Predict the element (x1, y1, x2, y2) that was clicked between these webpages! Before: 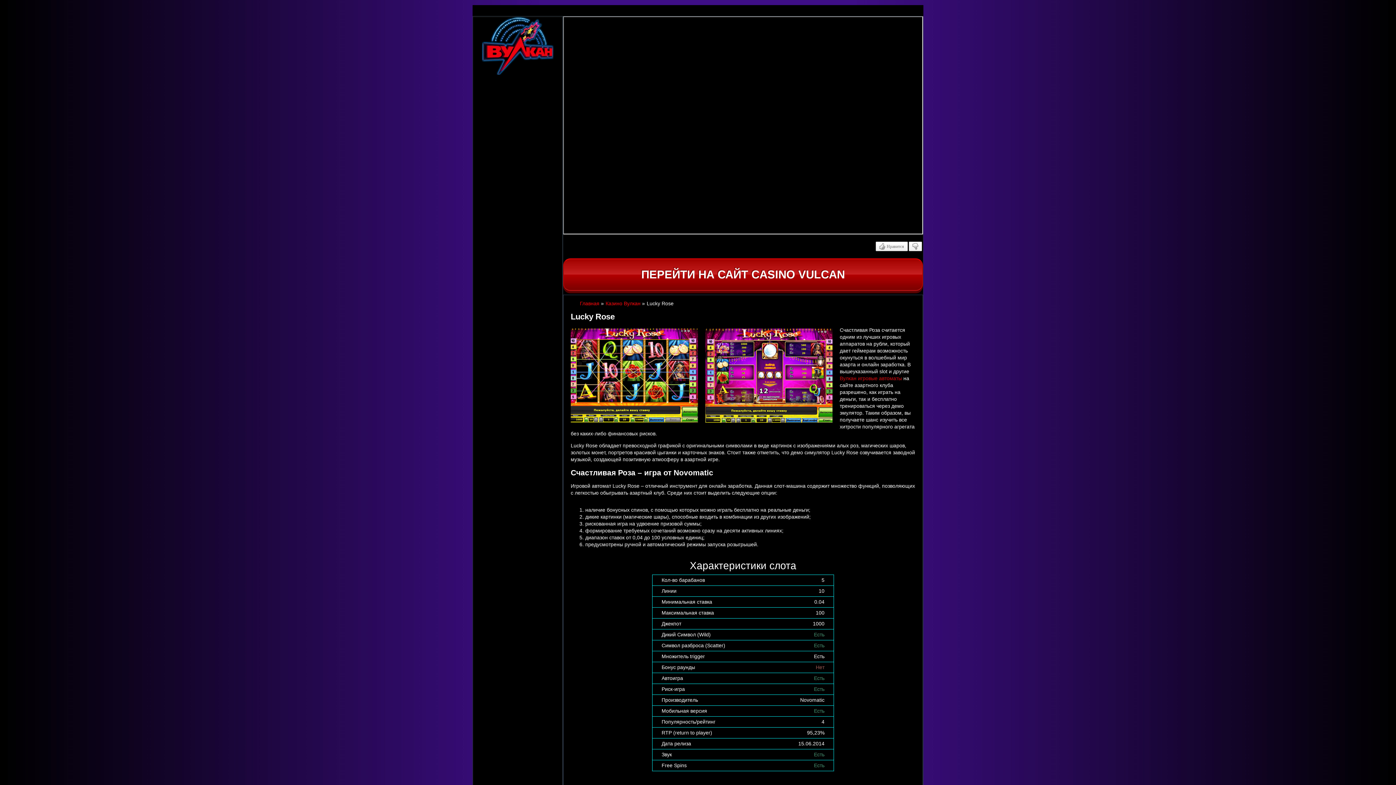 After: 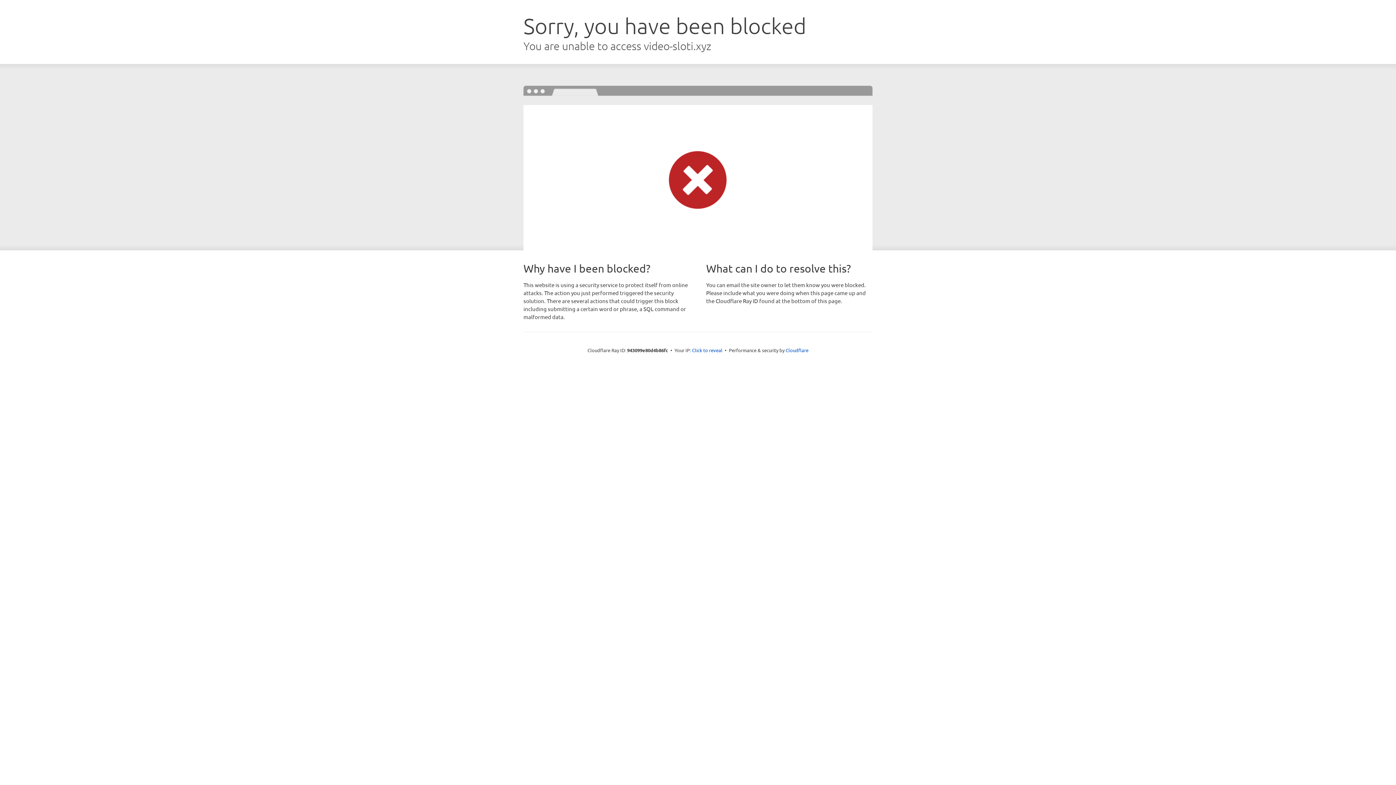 Action: label: ПЕРЕЙТИ НА САЙТ CASINO VULCAN bbox: (563, 258, 923, 291)